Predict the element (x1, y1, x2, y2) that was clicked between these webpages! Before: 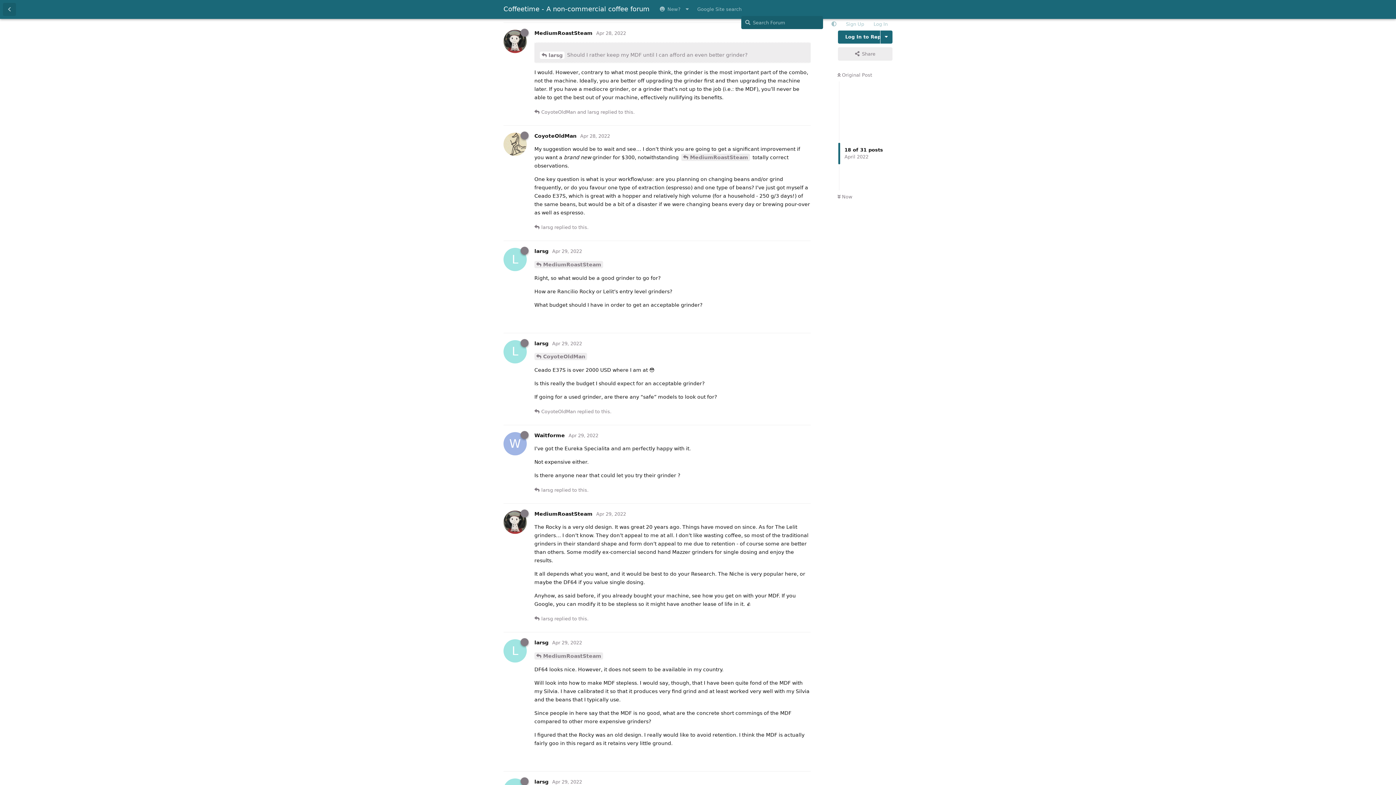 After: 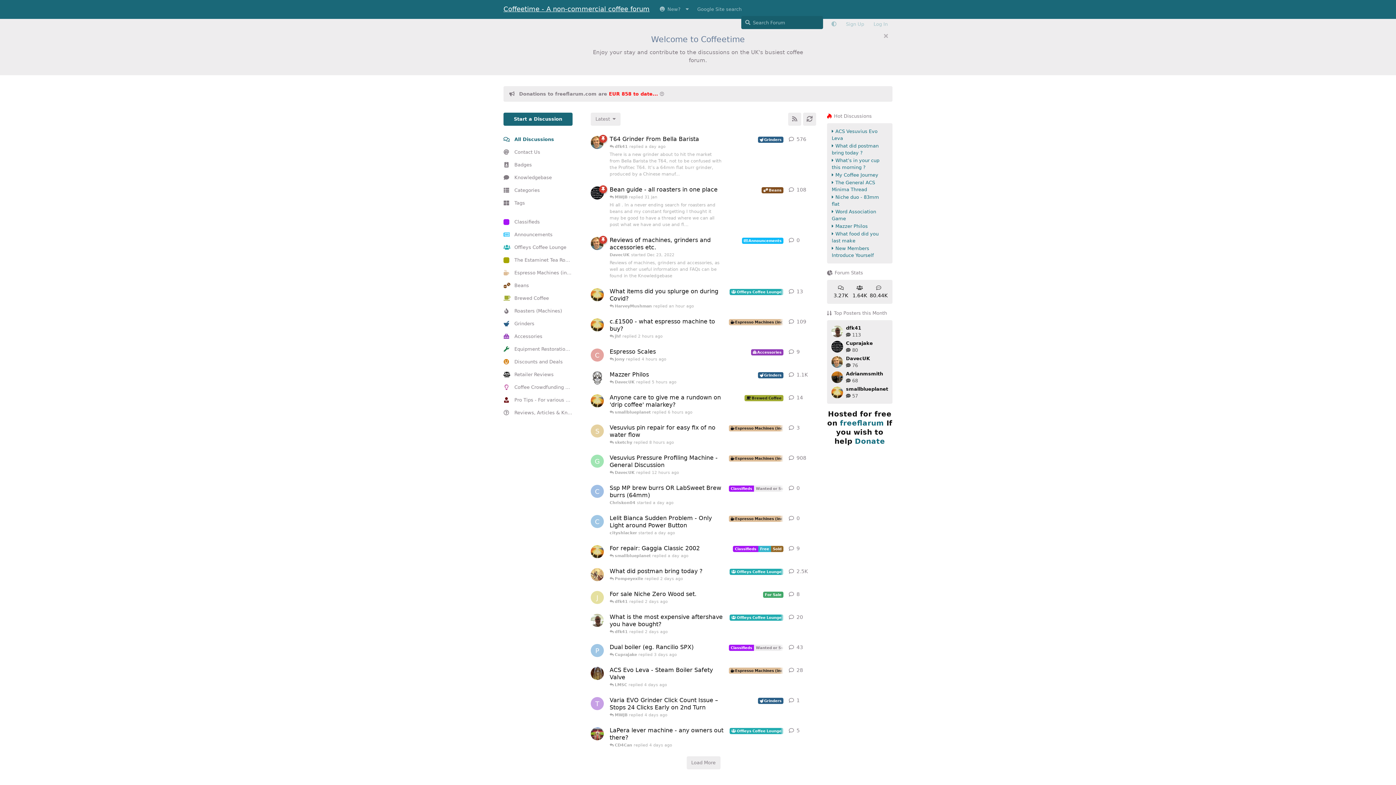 Action: bbox: (503, 5, 649, 12) label: Coffeetime - A non-commercial coffee forum